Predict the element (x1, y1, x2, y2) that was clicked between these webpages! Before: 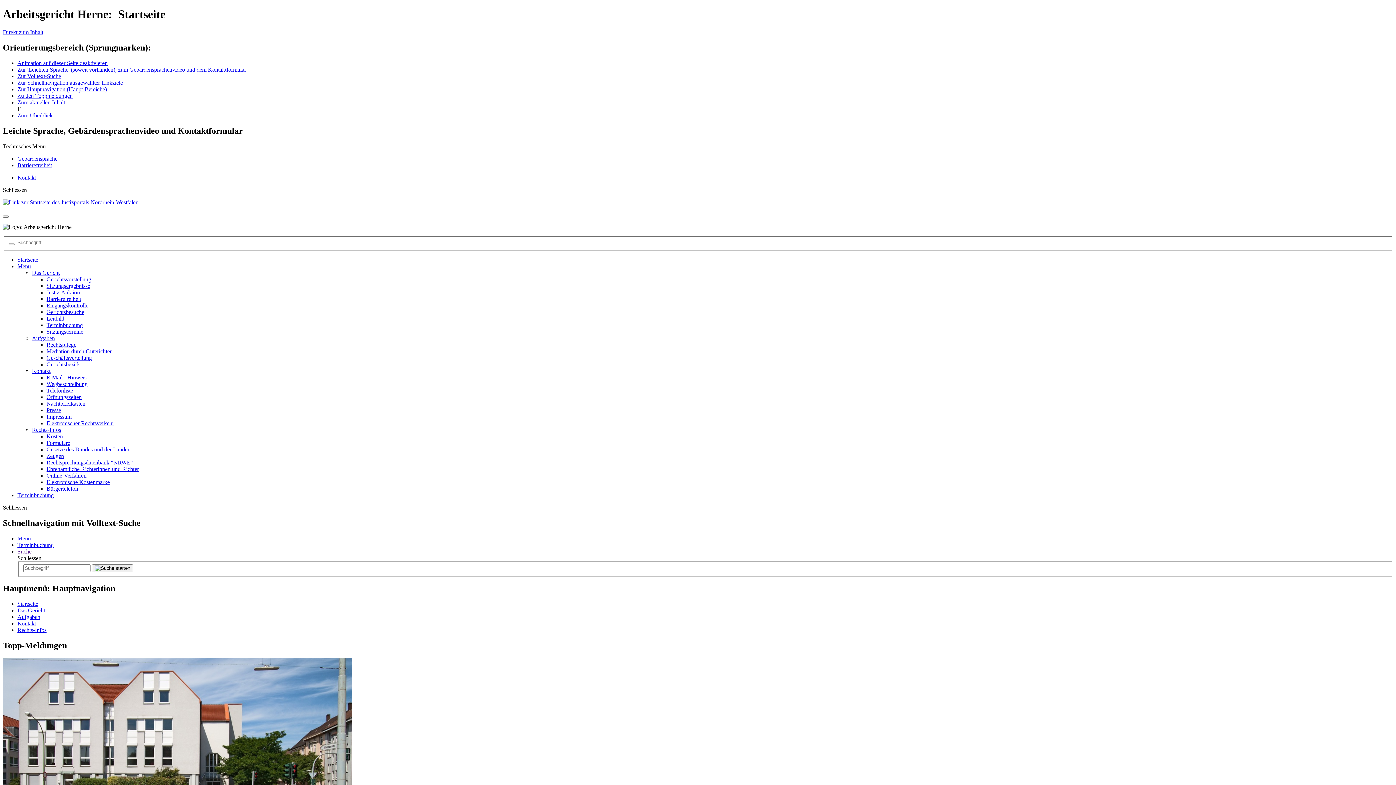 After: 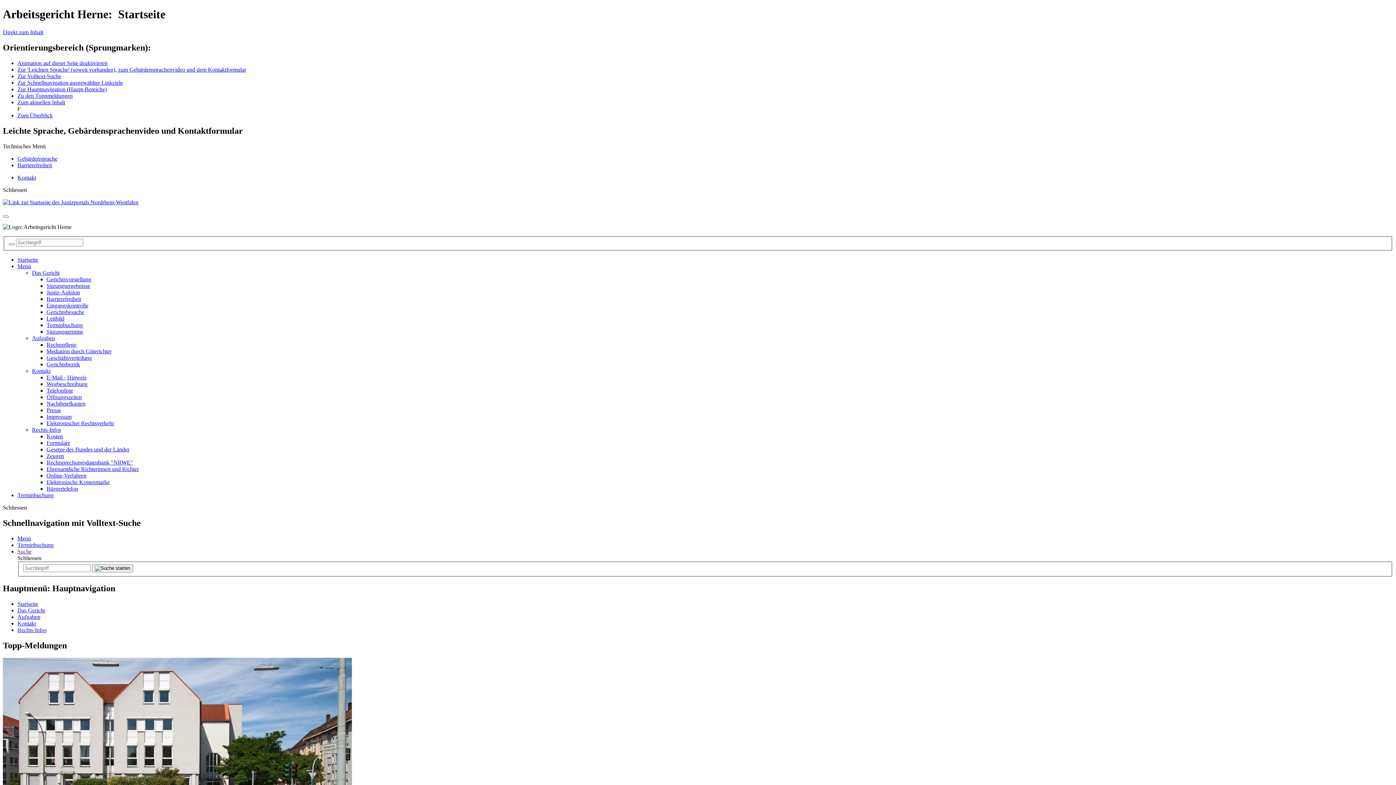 Action: label: Rechtsprechungsdatenbank "NRWE" bbox: (46, 459, 133, 465)